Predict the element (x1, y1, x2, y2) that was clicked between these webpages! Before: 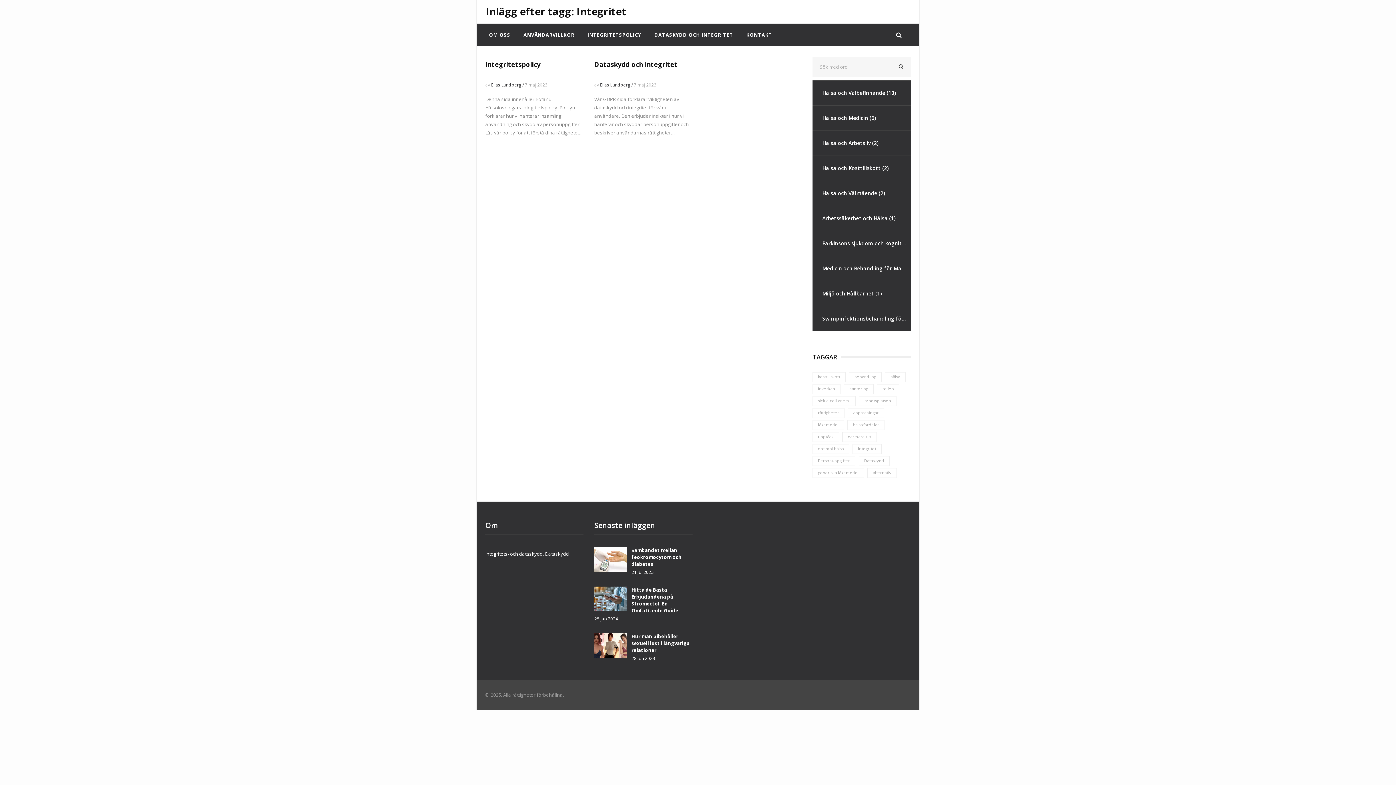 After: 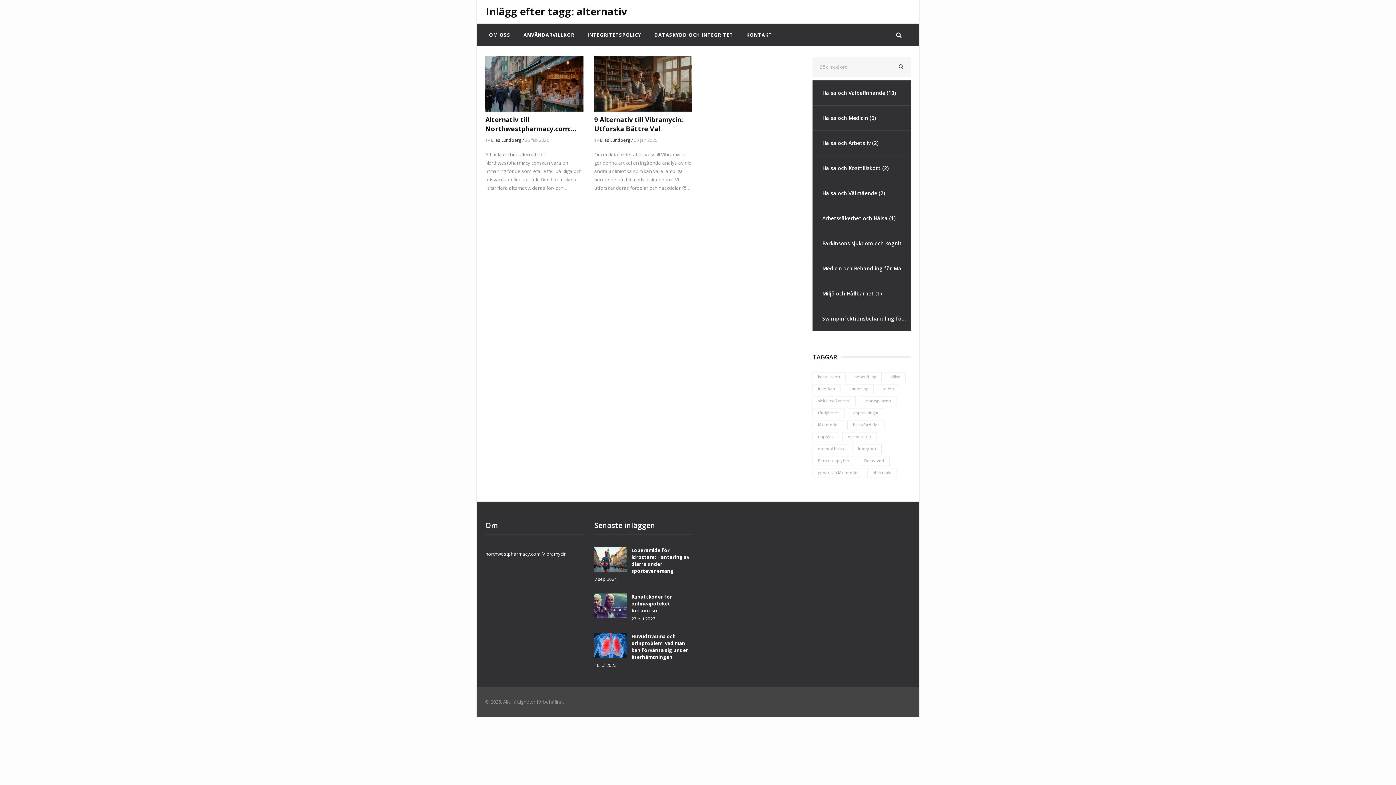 Action: label: alternativ bbox: (867, 468, 897, 478)